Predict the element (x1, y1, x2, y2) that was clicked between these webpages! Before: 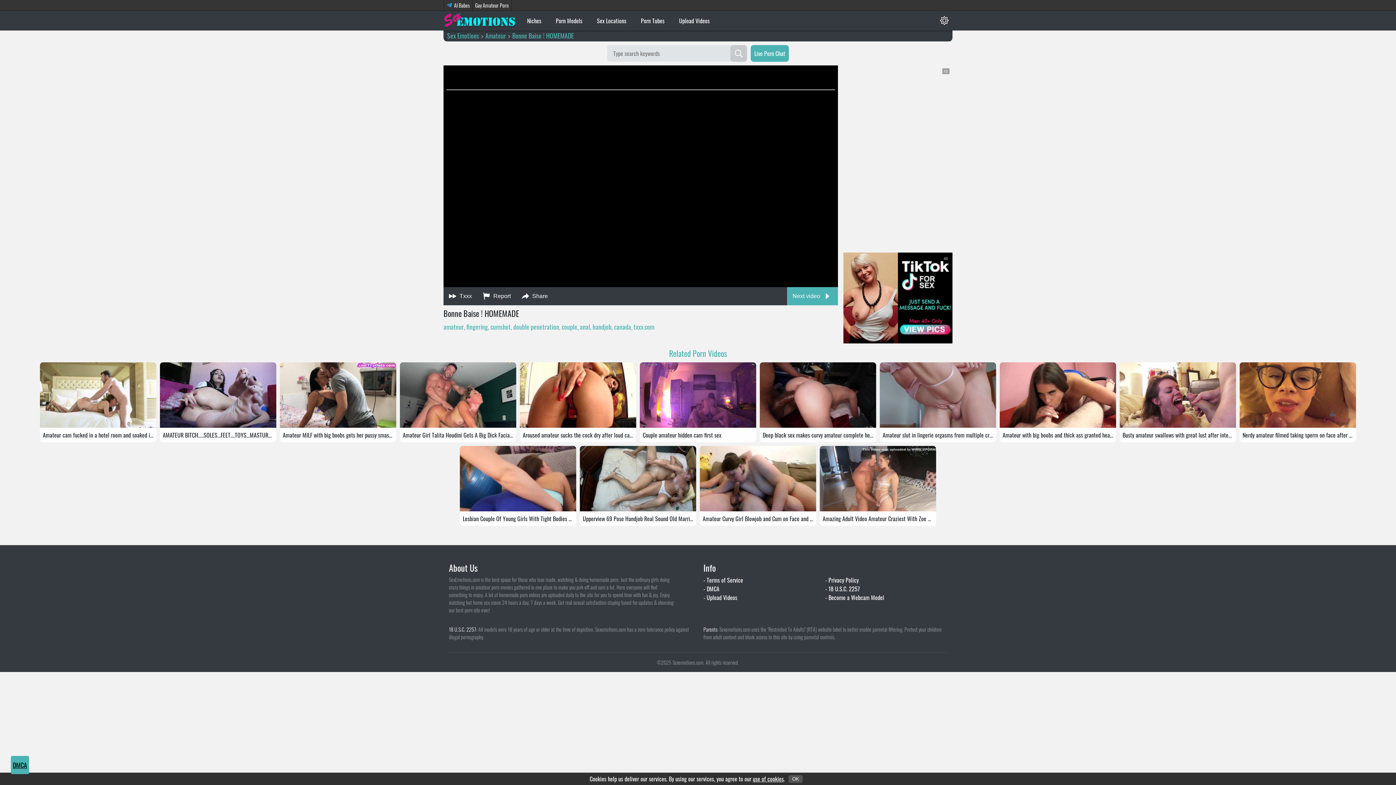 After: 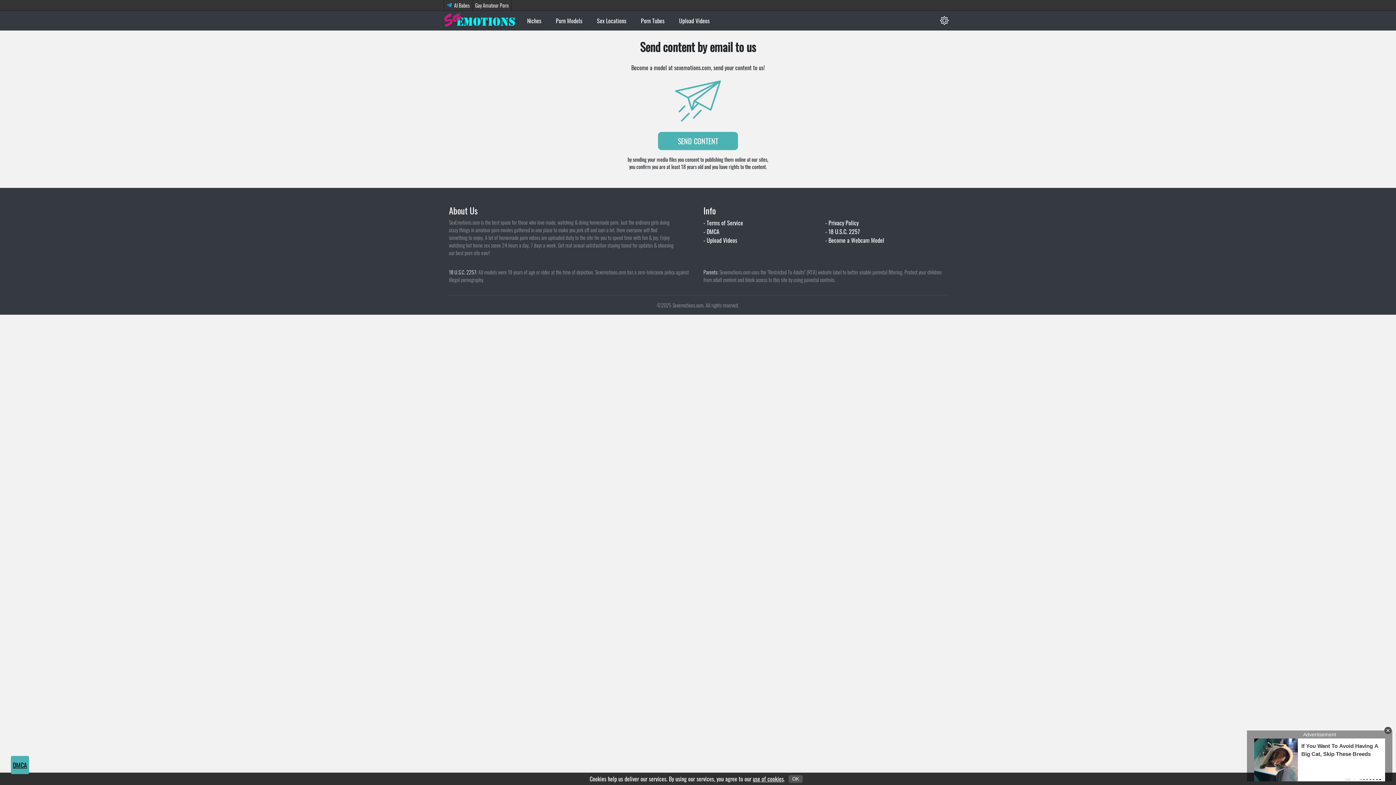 Action: label: Upload Videos bbox: (672, 10, 717, 30)